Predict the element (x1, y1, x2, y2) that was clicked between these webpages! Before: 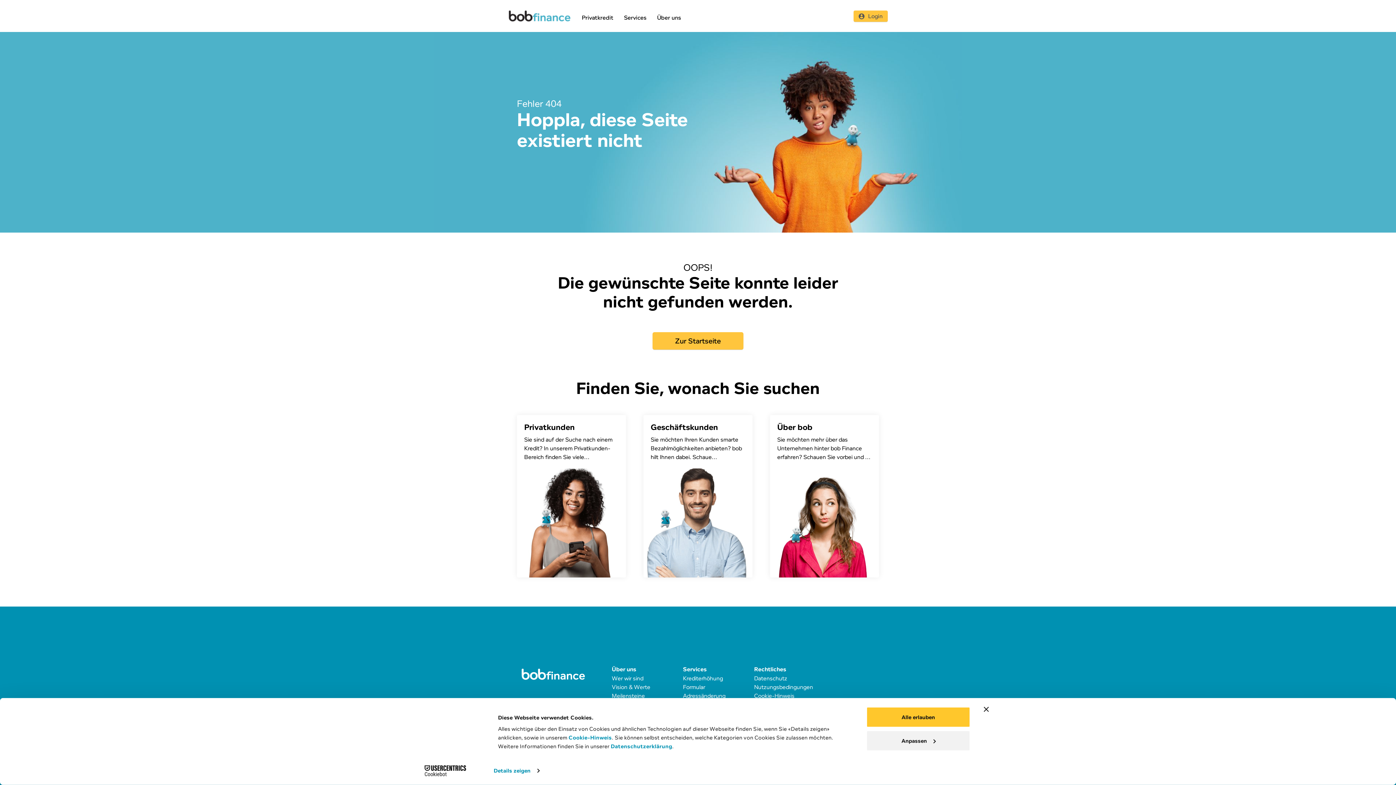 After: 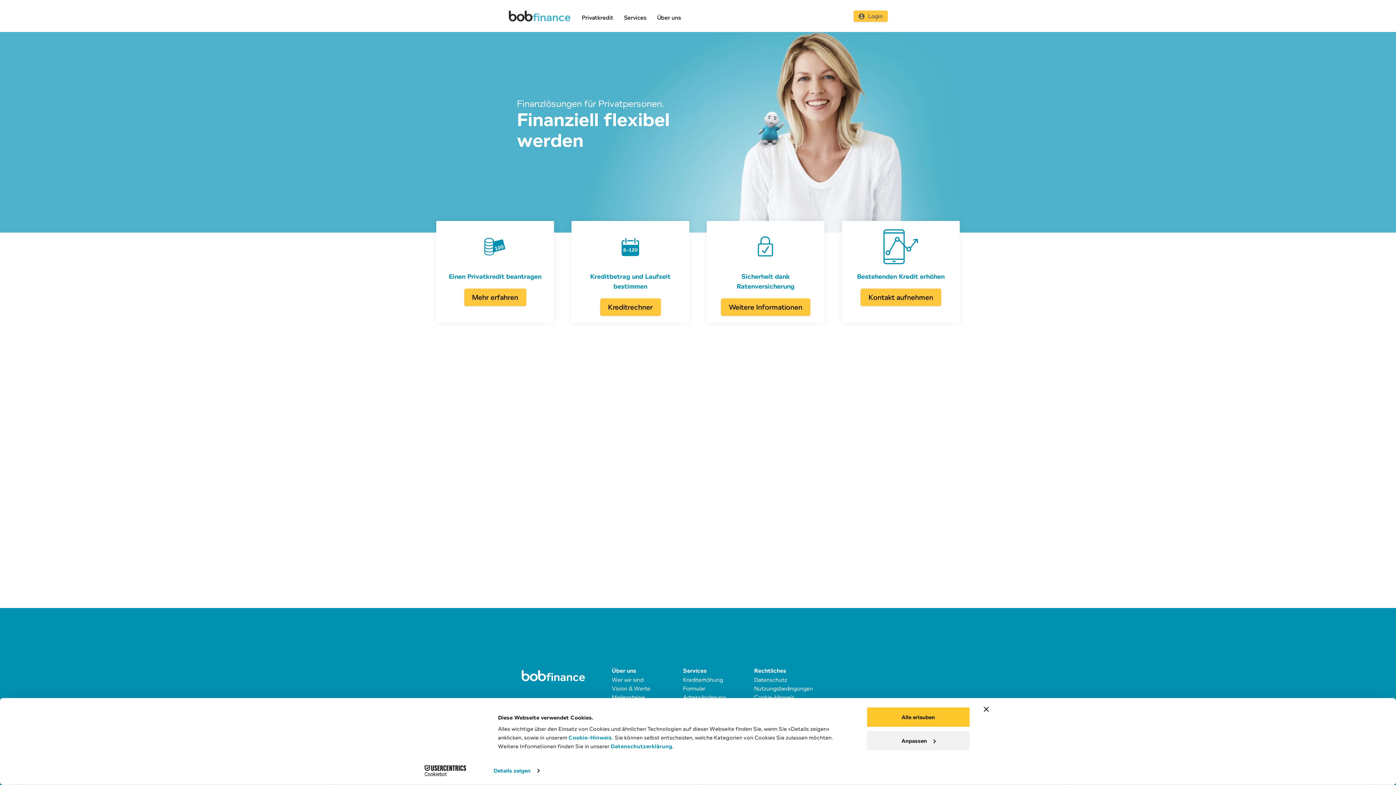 Action: bbox: (652, 332, 743, 349) label: Zur Startseite